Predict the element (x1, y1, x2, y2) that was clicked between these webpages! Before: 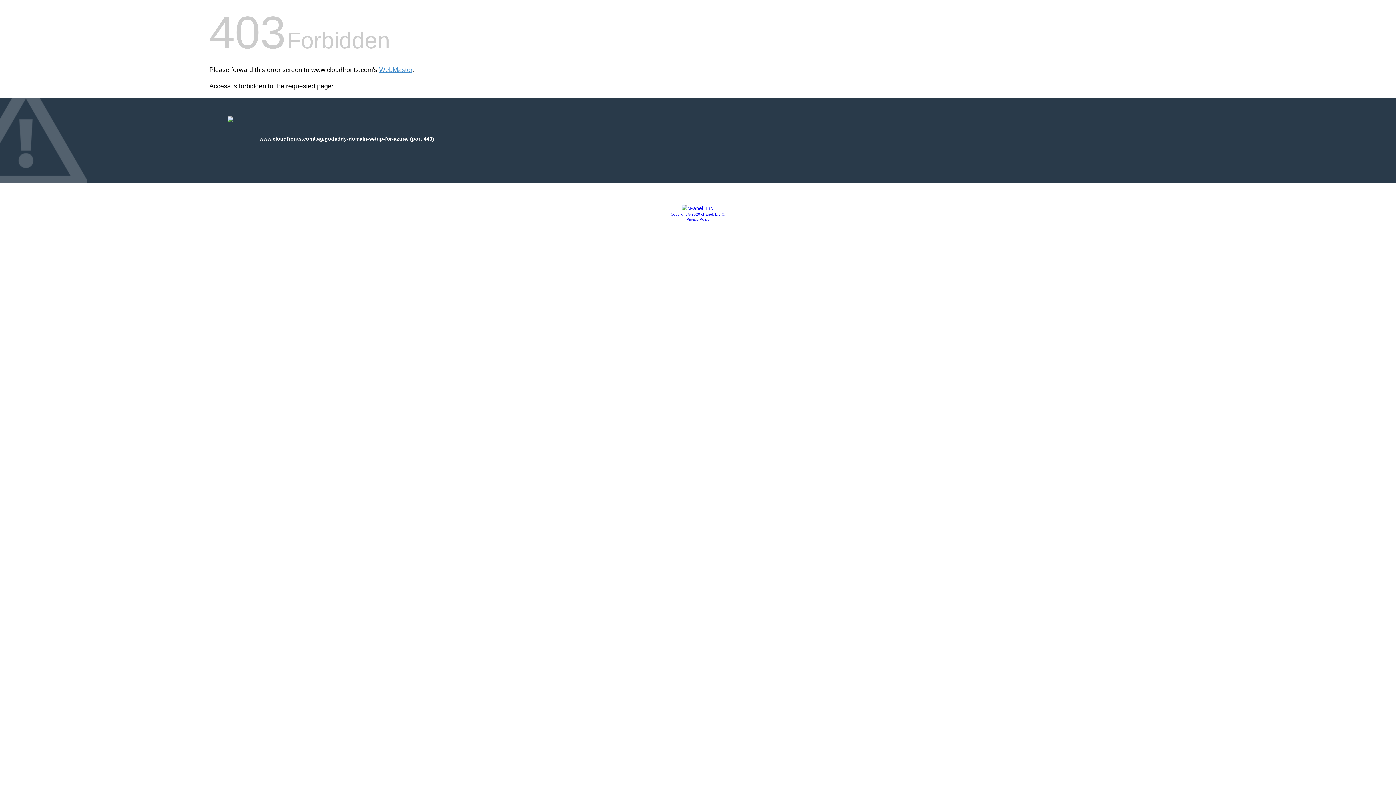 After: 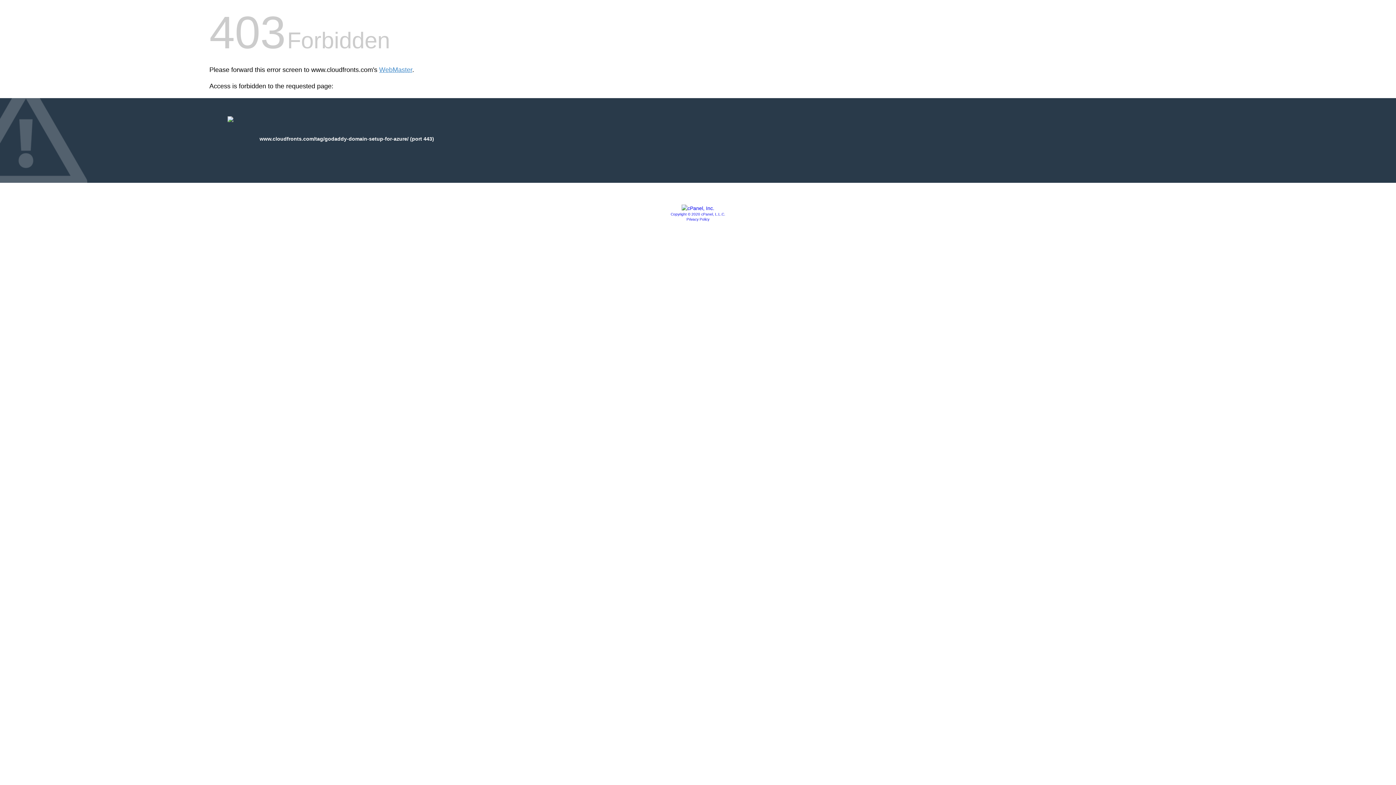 Action: label: Privacy Policy bbox: (686, 217, 709, 221)